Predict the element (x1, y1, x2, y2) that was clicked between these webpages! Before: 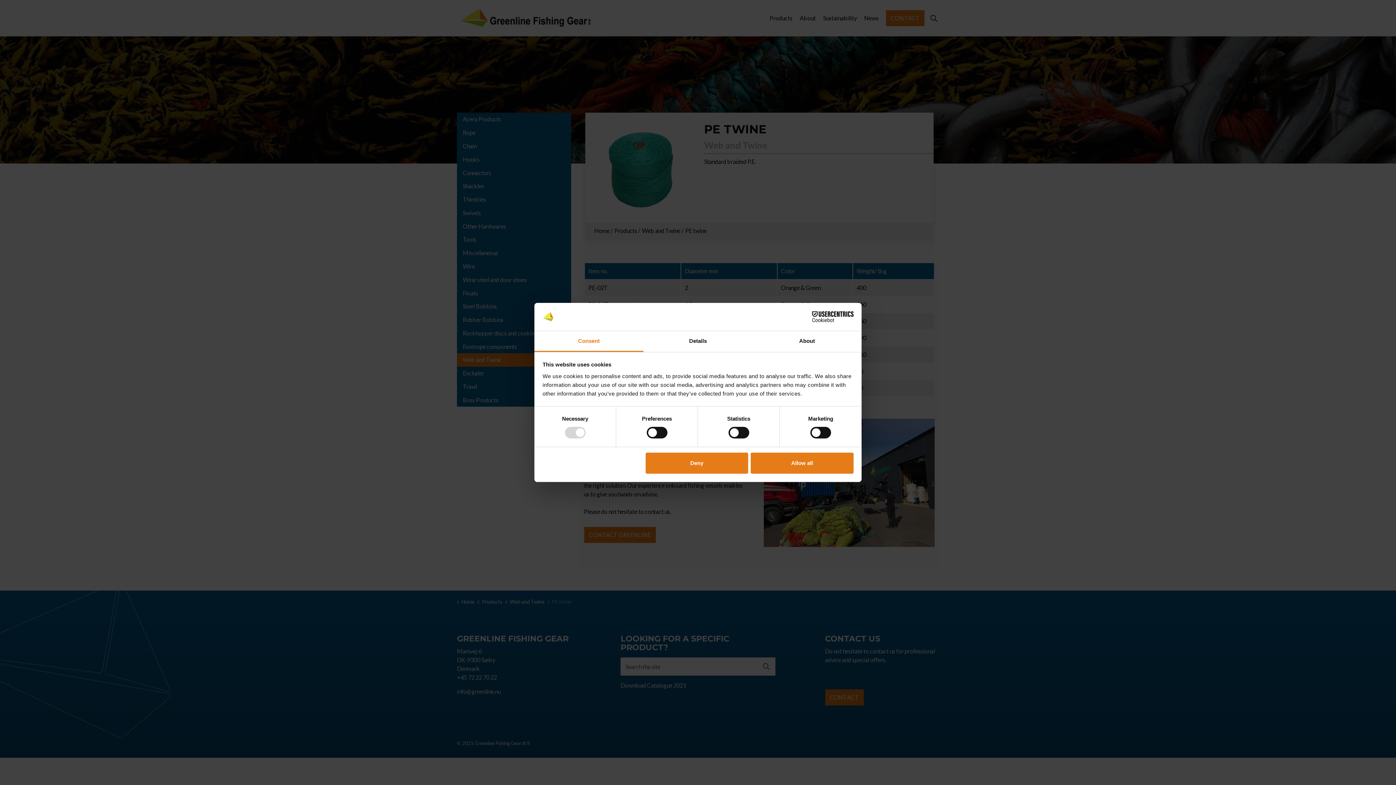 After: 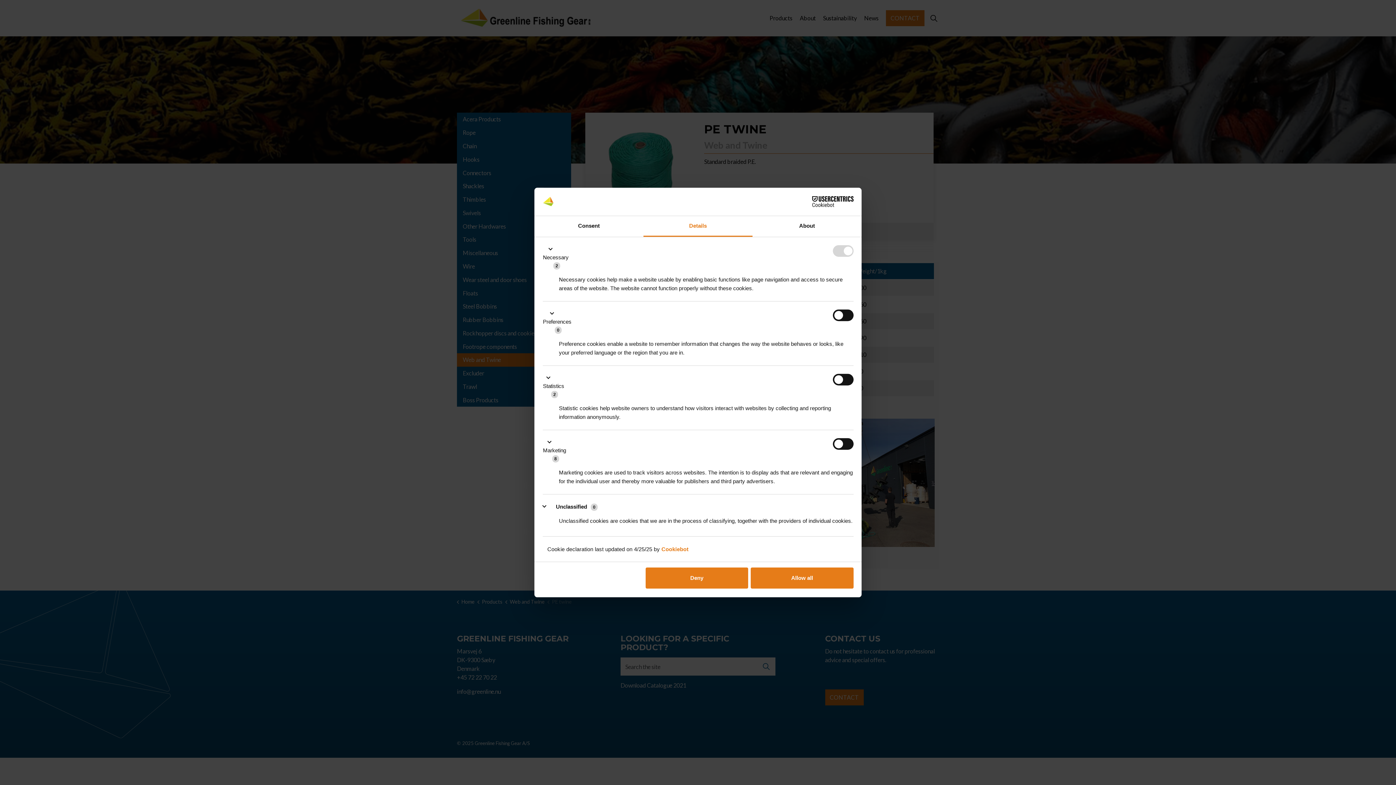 Action: label: Details bbox: (643, 331, 752, 352)